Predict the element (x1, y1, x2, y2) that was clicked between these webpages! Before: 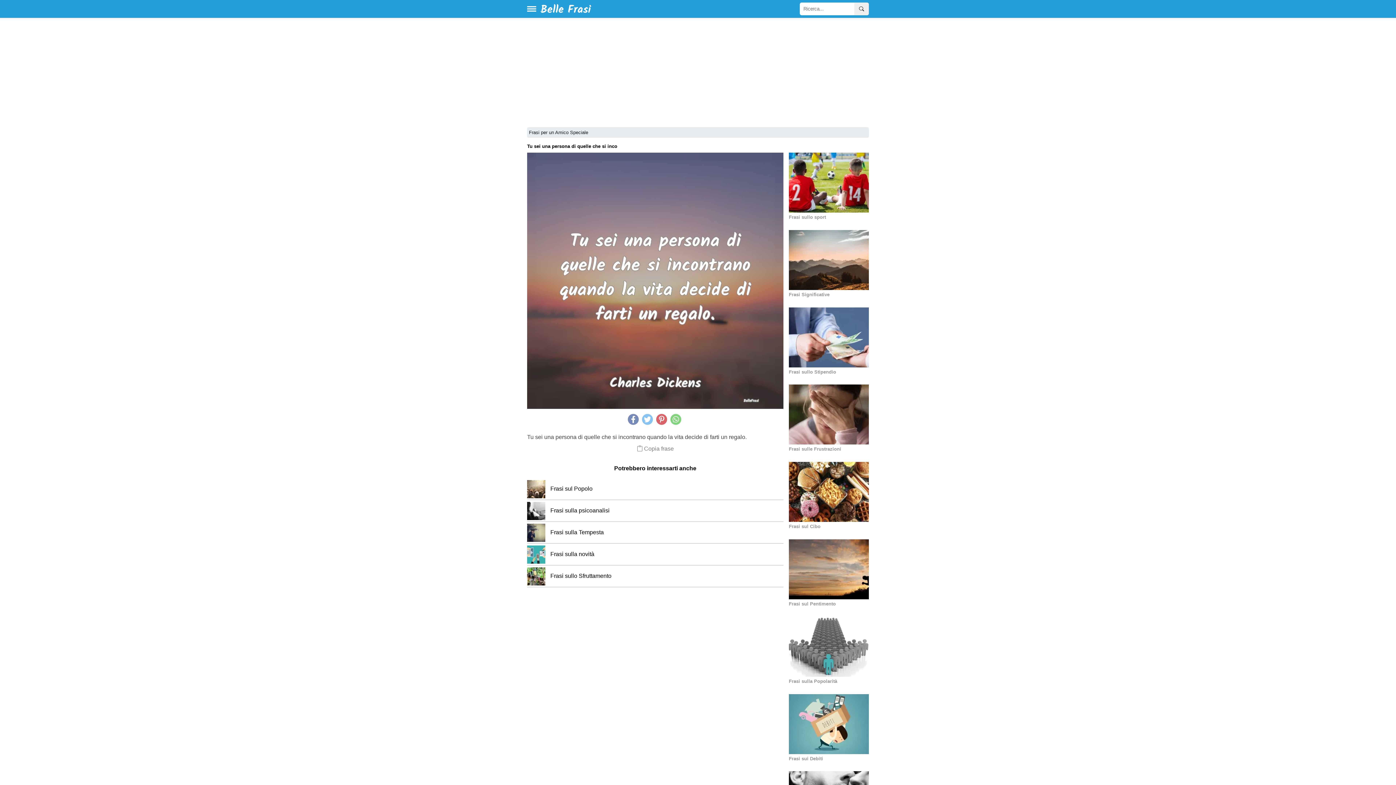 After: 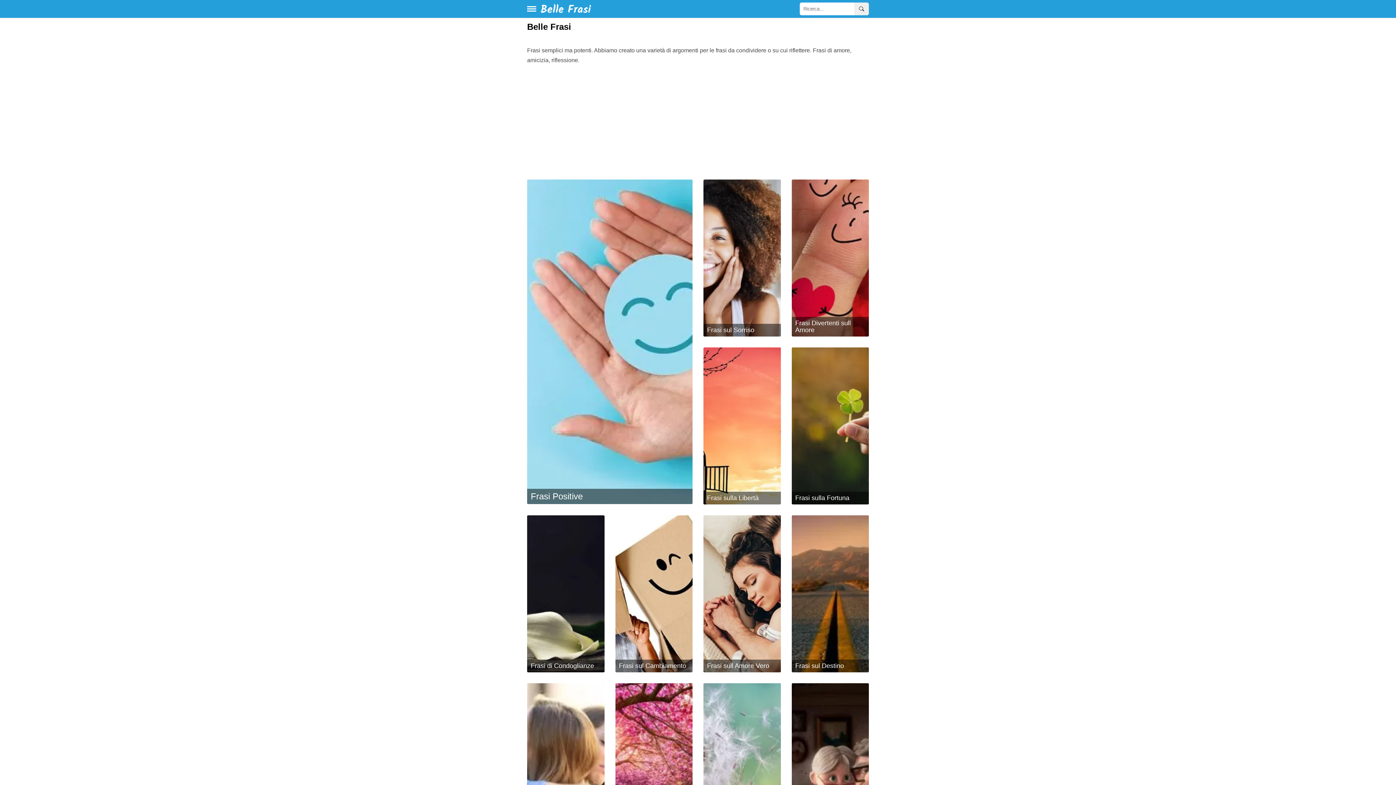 Action: bbox: (540, 2, 593, 15)